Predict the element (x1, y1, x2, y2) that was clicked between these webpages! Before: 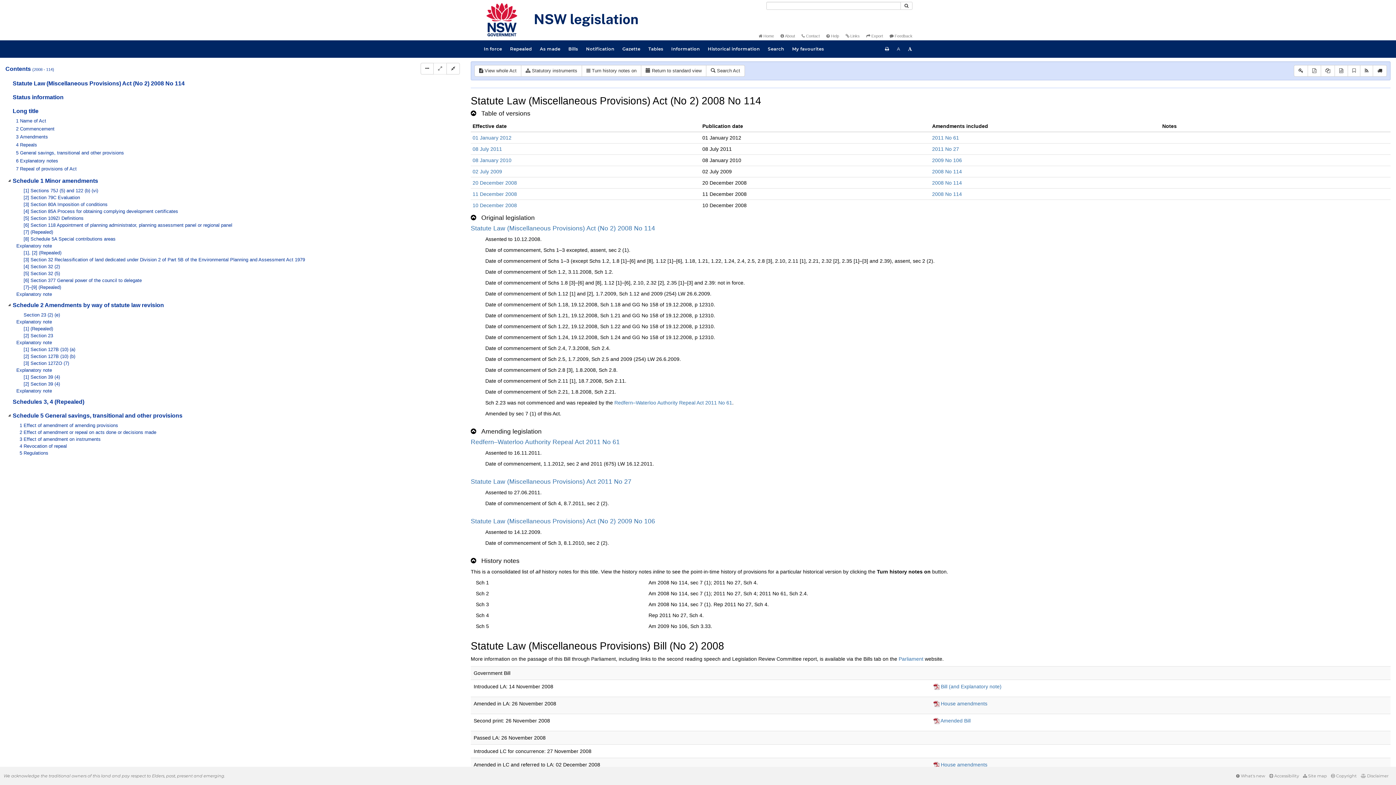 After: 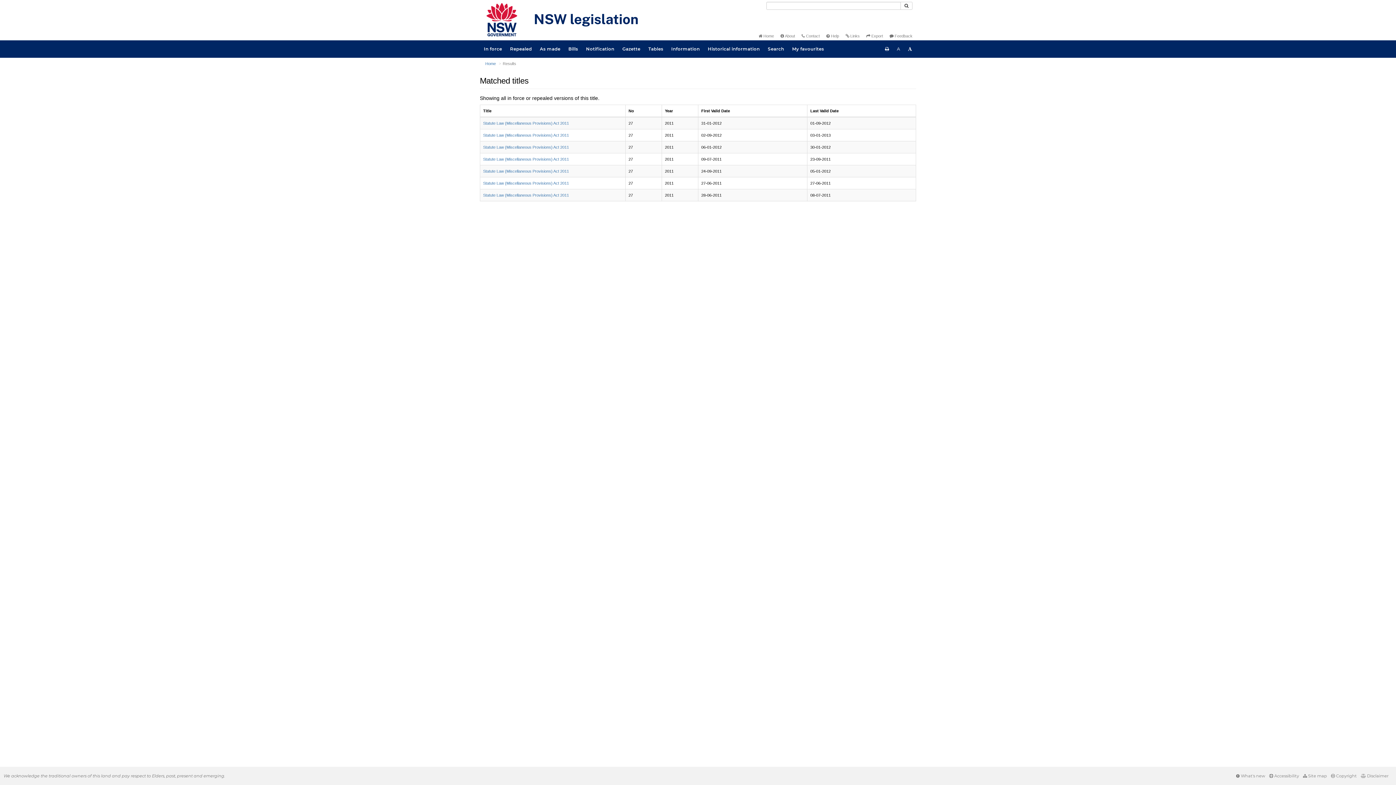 Action: label: 2011 No 27 bbox: (932, 146, 959, 152)